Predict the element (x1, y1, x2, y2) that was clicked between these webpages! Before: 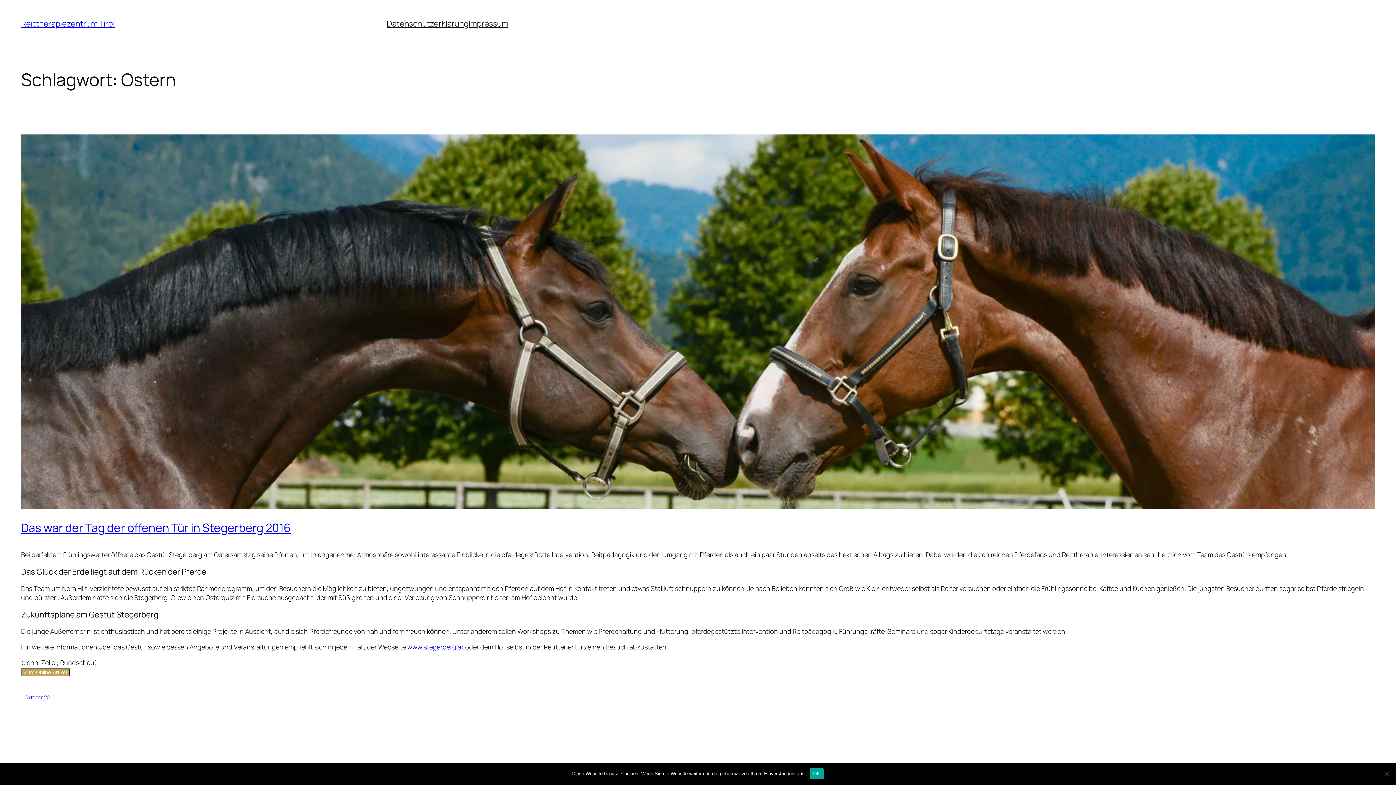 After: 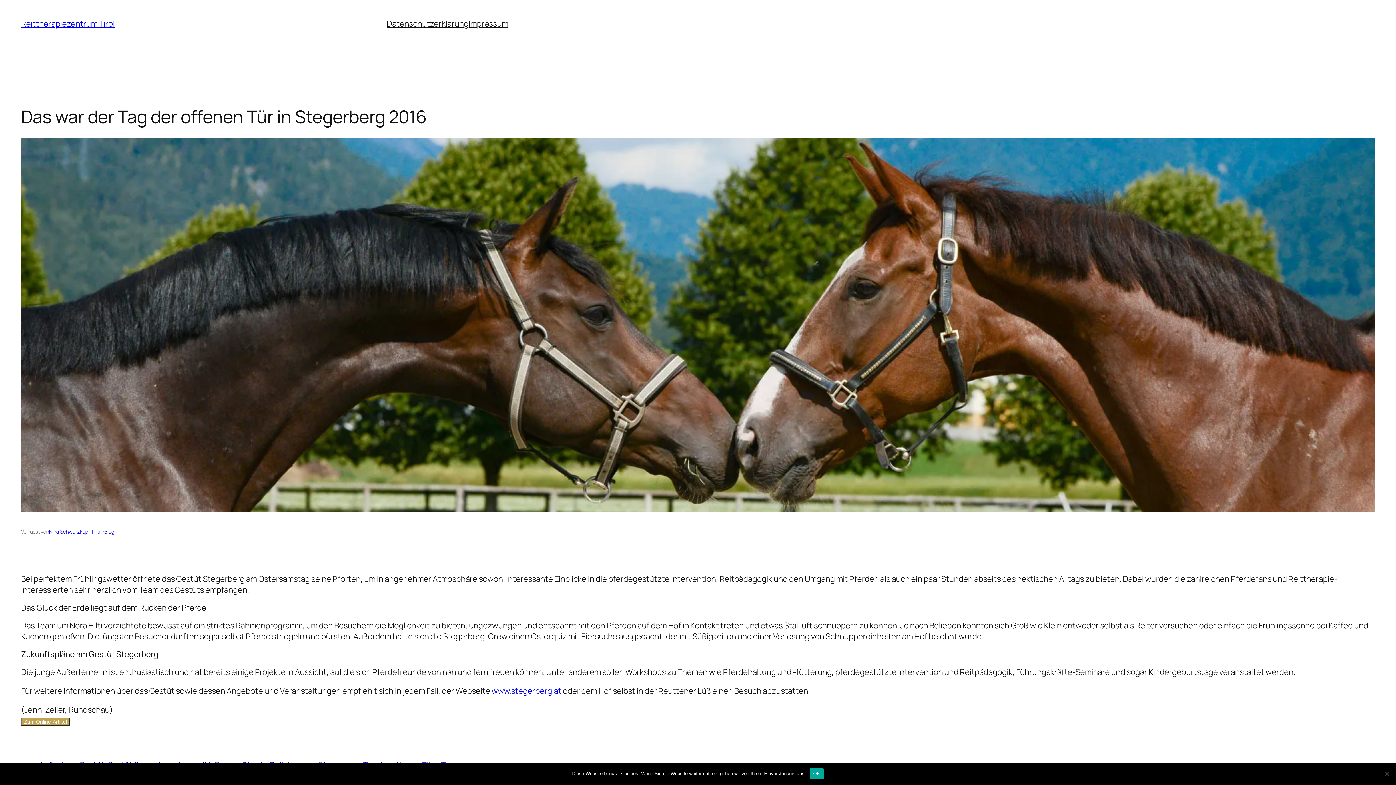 Action: bbox: (21, 519, 290, 535) label: Das war der Tag der offenen Tür in Stegerberg 2016